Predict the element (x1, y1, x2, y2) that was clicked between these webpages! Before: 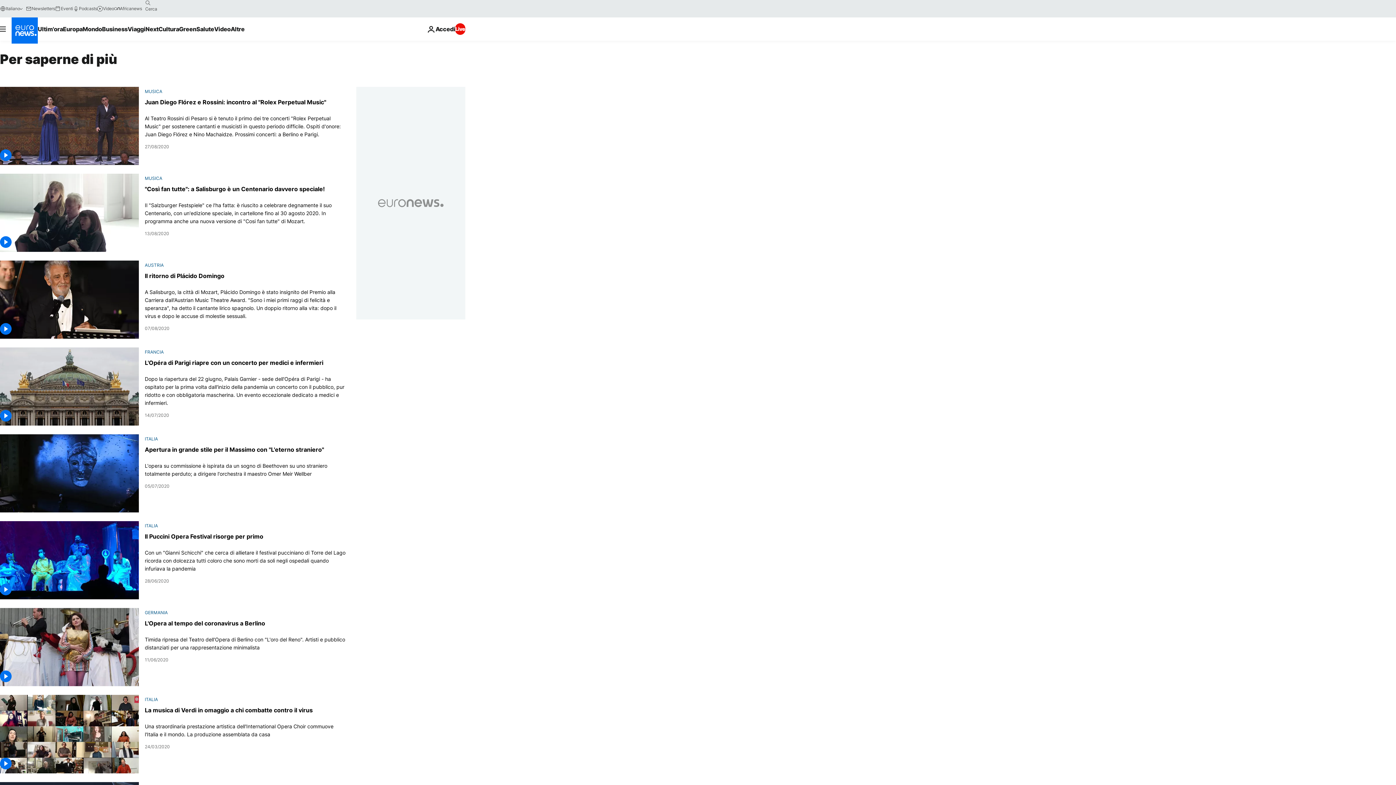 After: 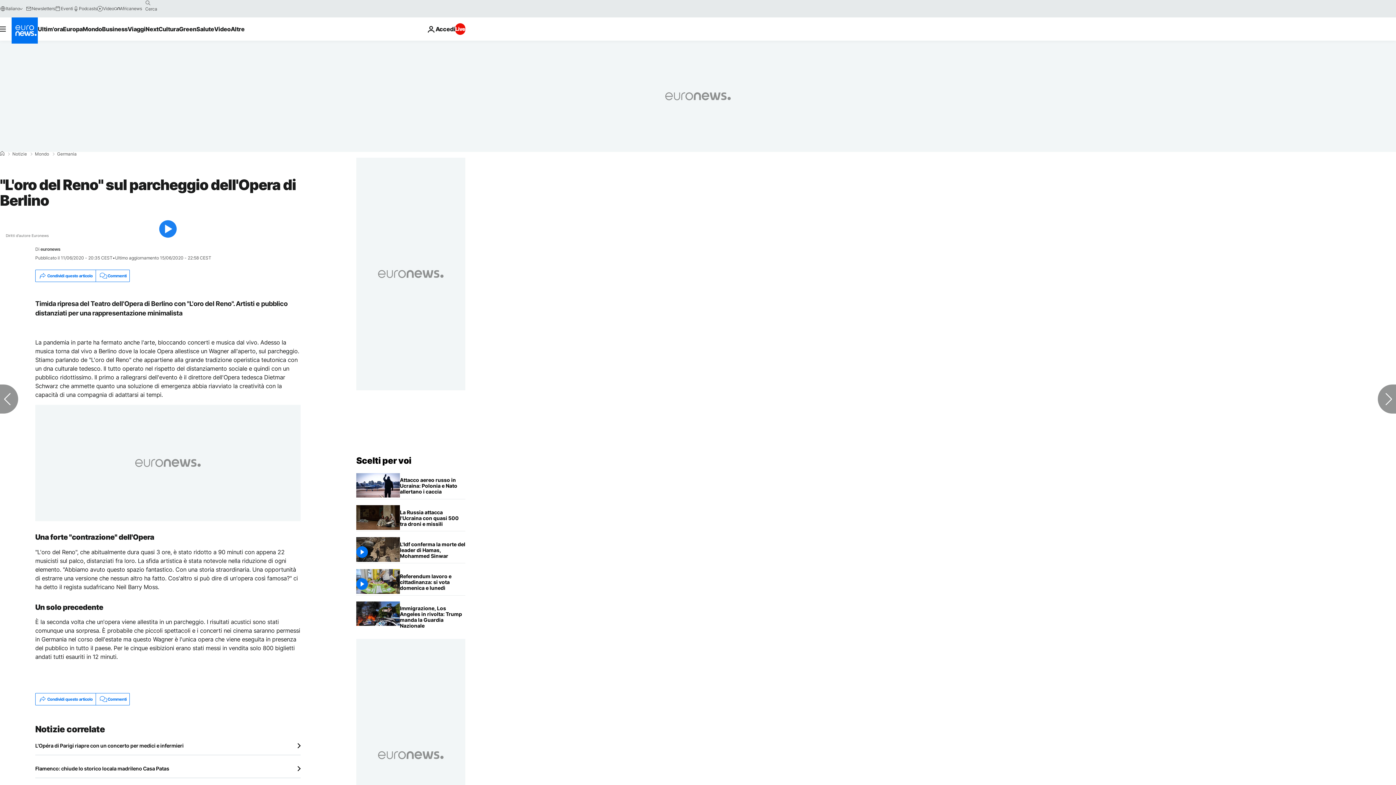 Action: bbox: (0, 608, 139, 686)